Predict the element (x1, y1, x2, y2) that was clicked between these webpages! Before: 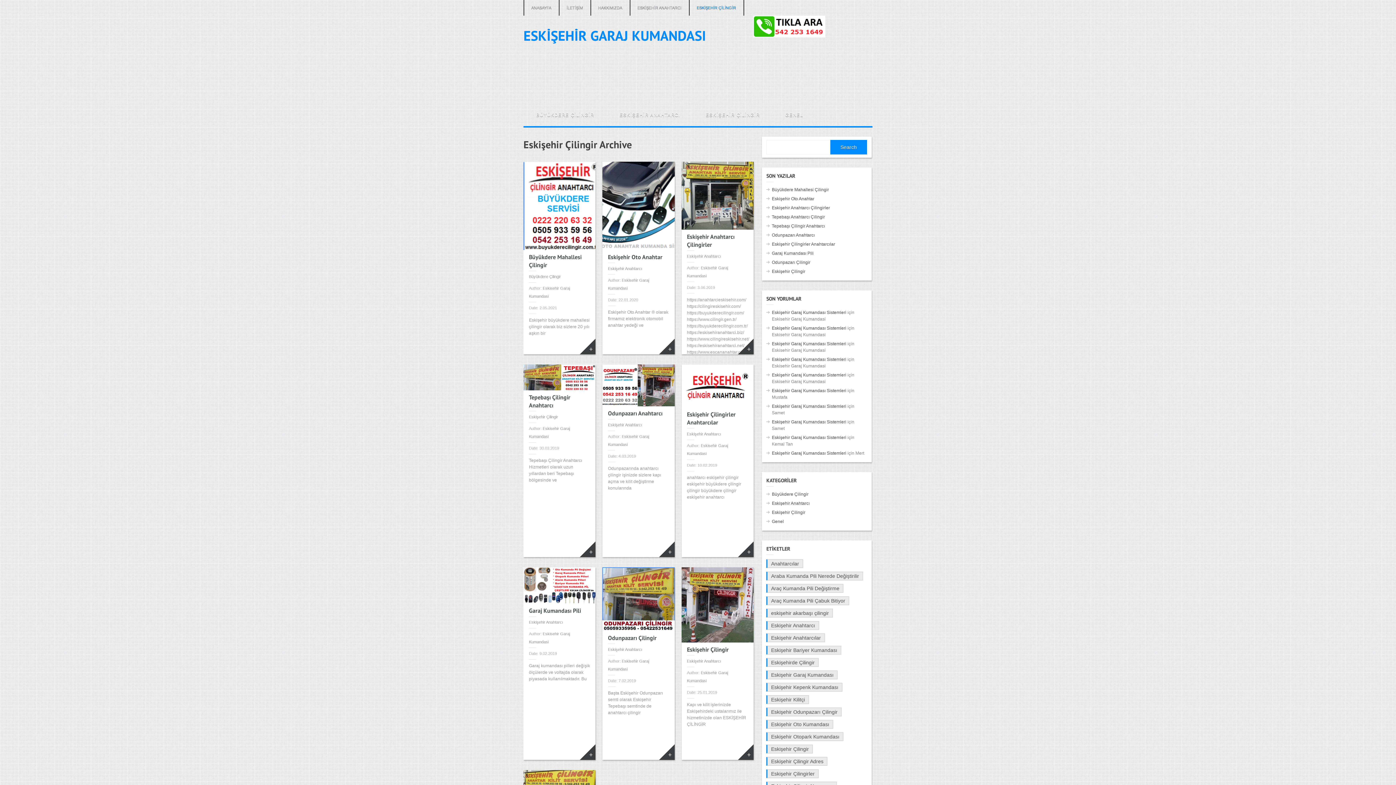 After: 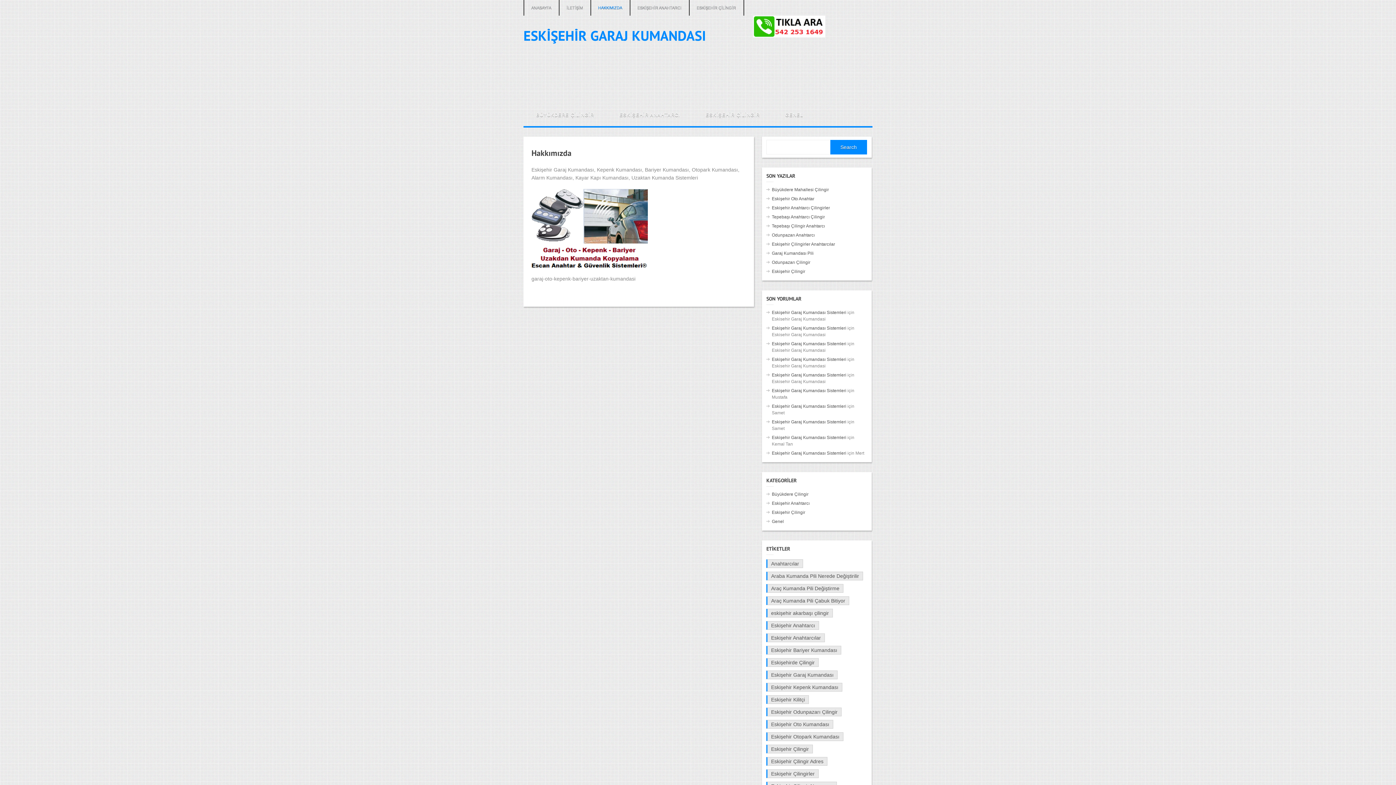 Action: bbox: (591, 0, 630, 15) label: HAKKIMIZDA